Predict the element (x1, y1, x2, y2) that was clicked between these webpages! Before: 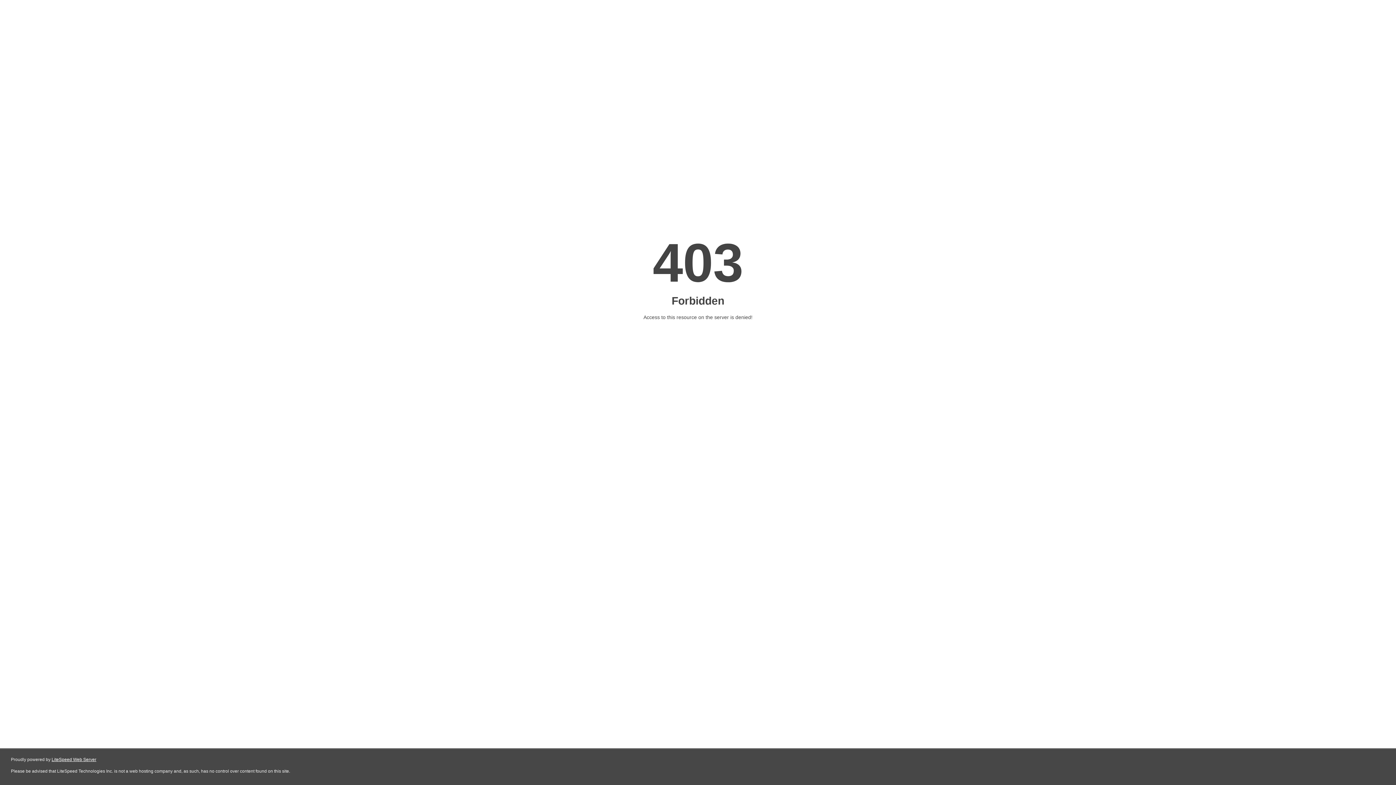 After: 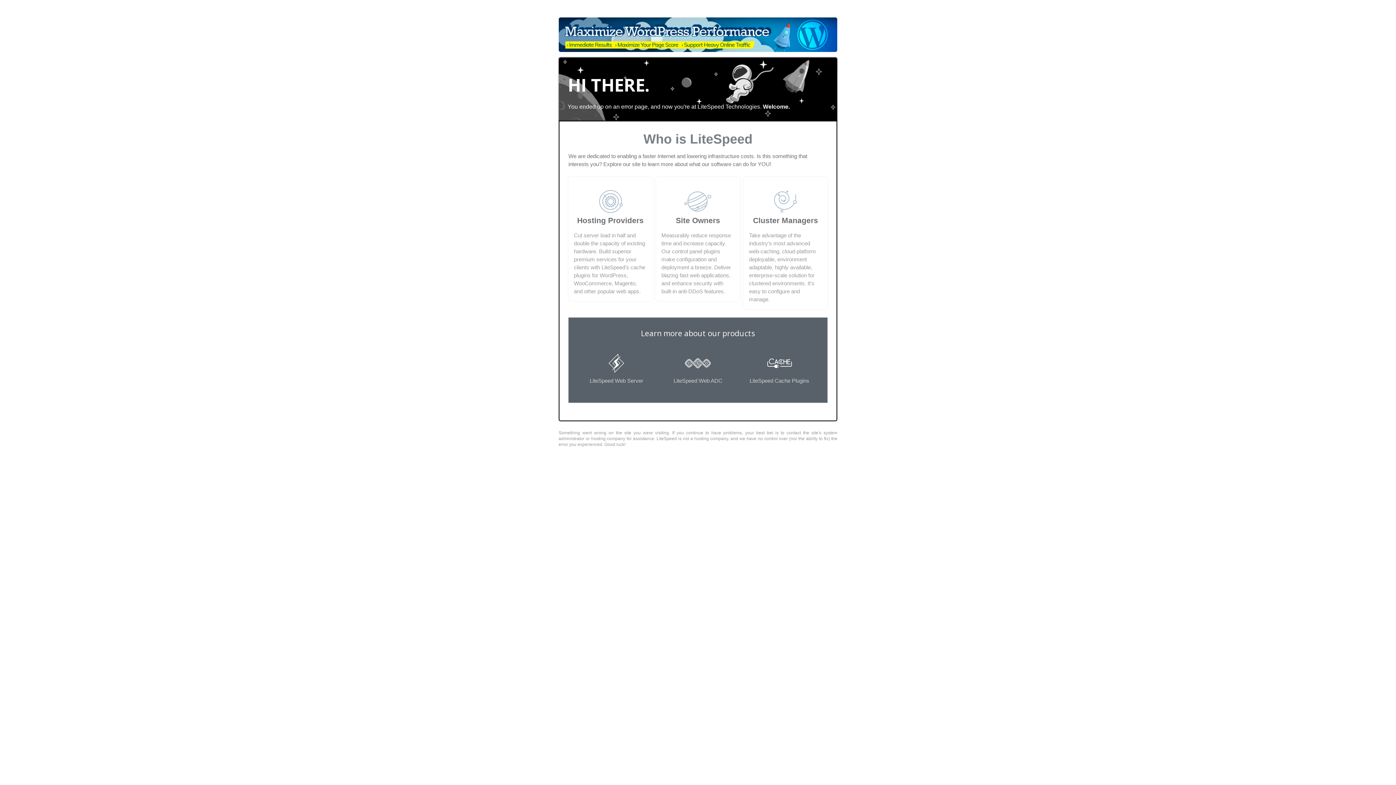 Action: label: LiteSpeed Web Server bbox: (51, 757, 96, 762)